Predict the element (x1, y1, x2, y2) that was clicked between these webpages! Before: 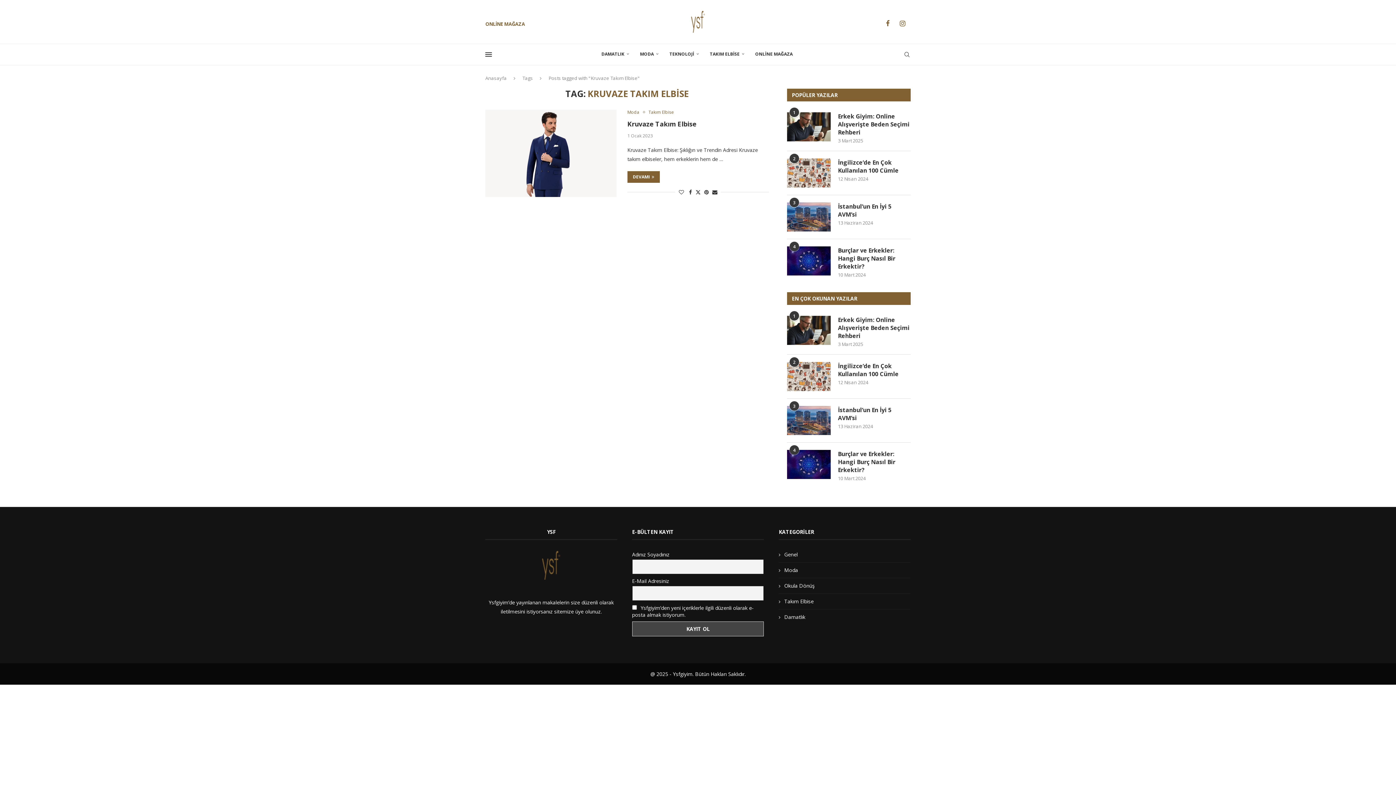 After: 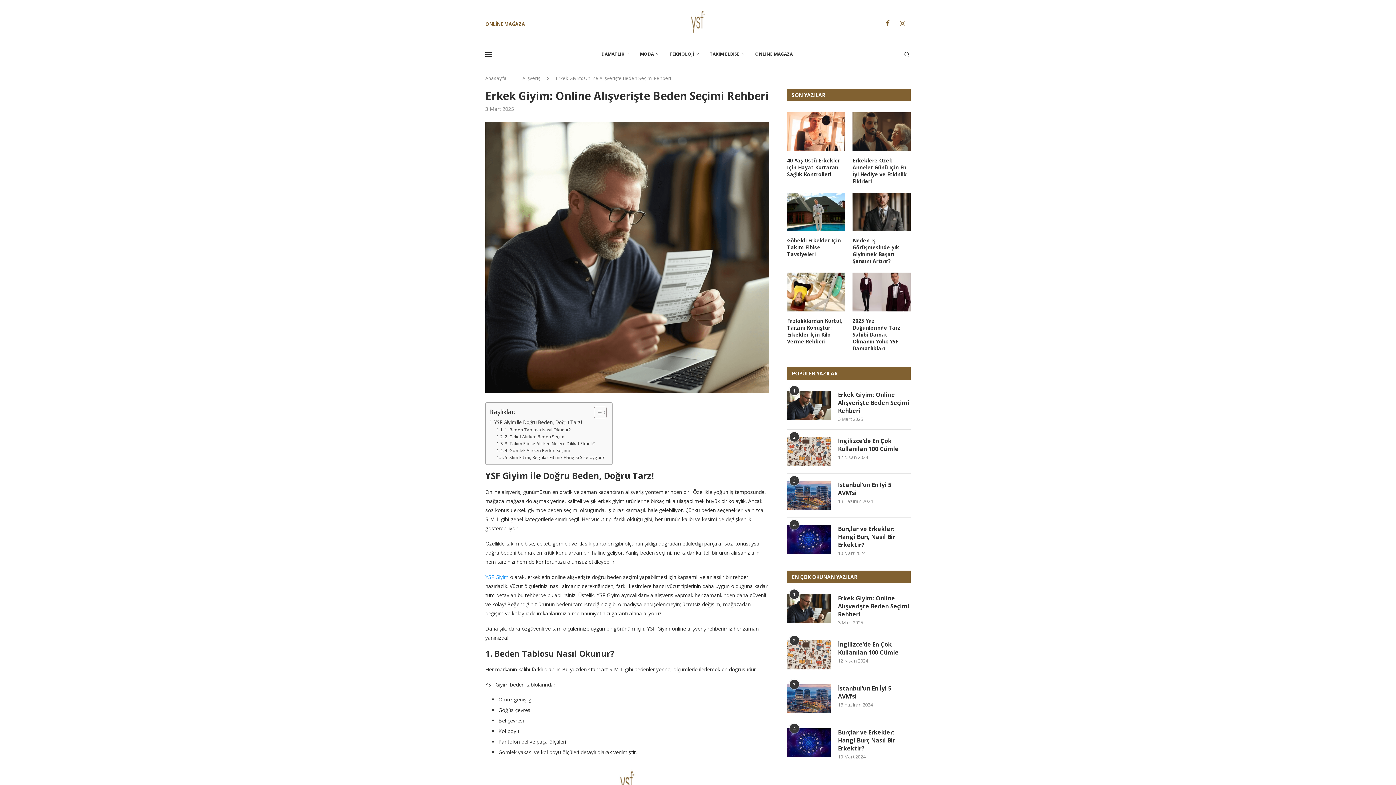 Action: label: Erkek Giyim: Online Alışverişte Beden Seçimi Rehberi bbox: (838, 316, 910, 340)